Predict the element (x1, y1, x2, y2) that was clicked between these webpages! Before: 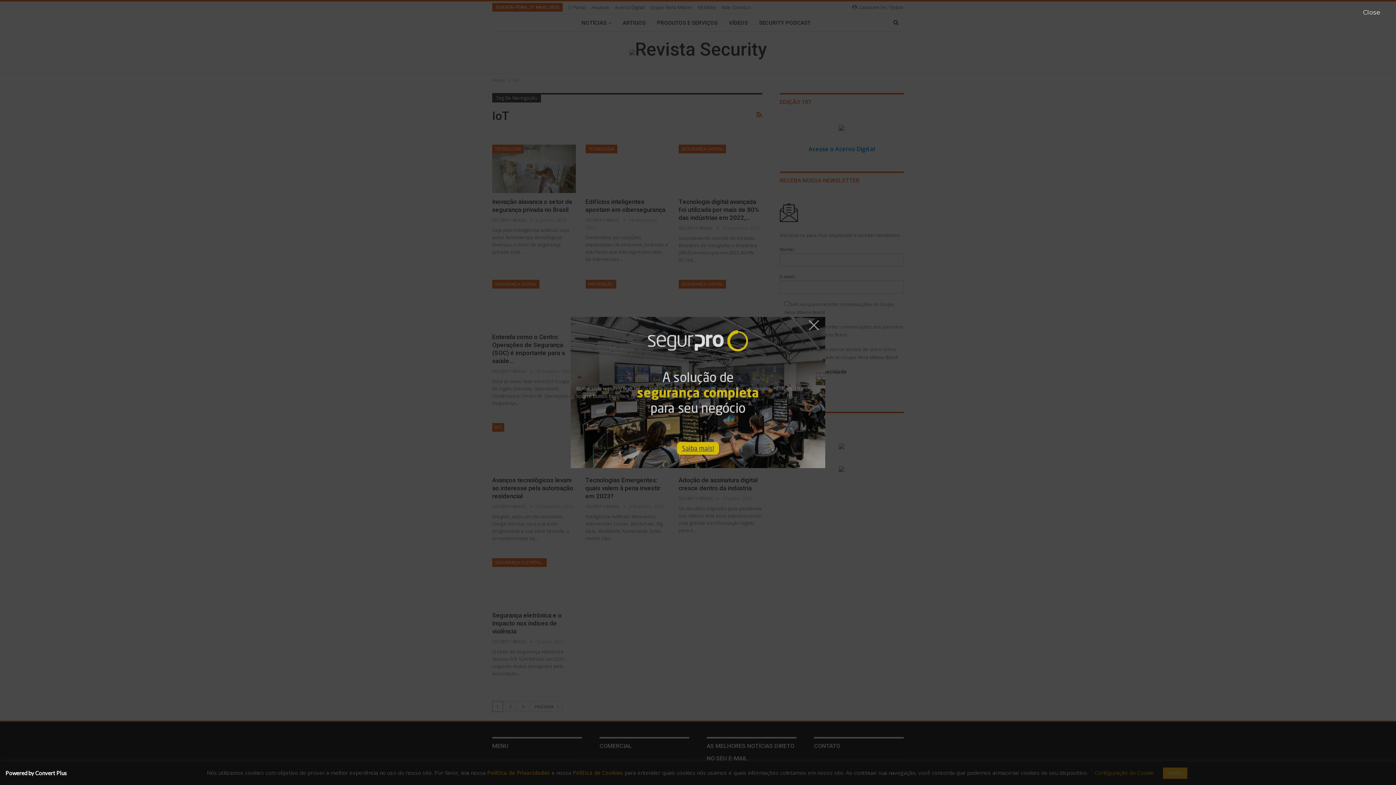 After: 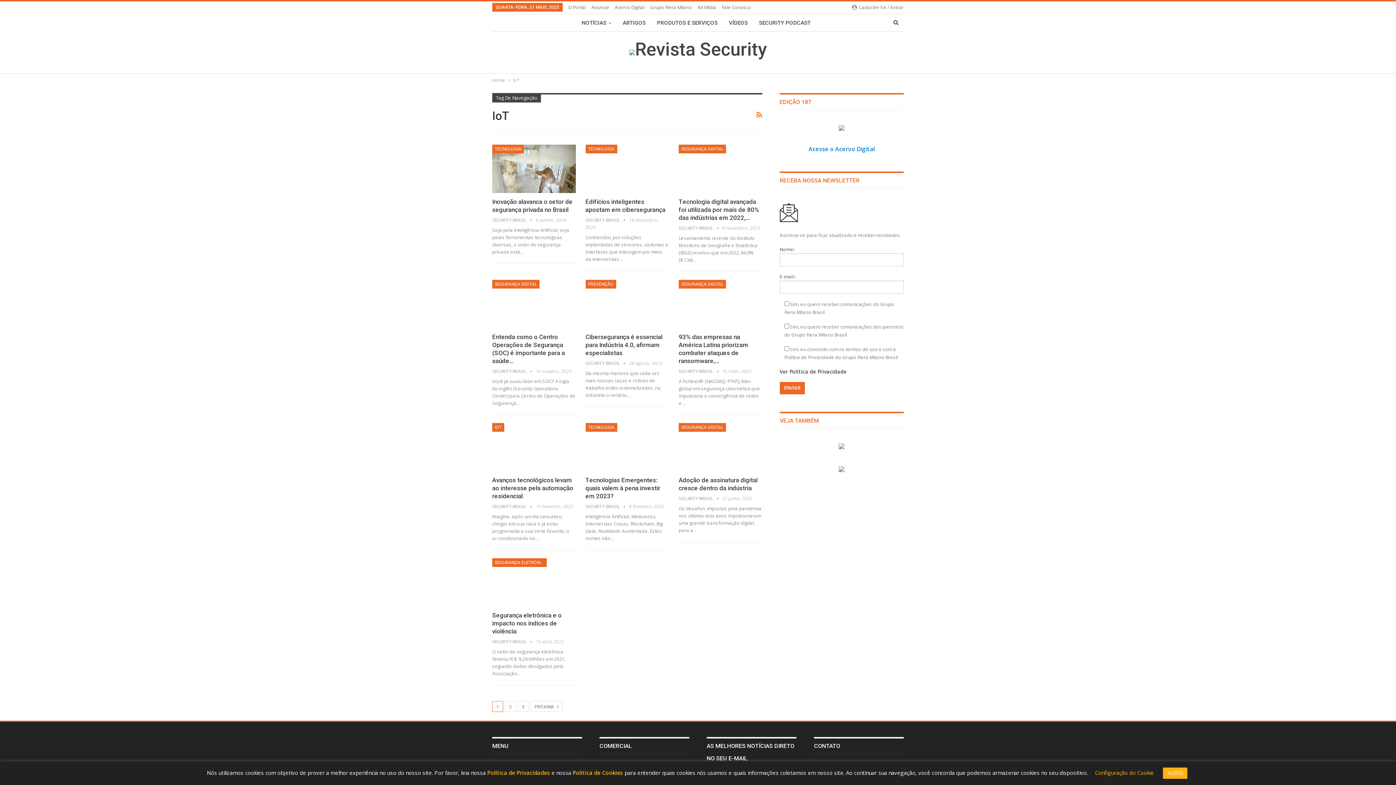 Action: label: Powered by Convert Plus bbox: (5, 770, 66, 776)